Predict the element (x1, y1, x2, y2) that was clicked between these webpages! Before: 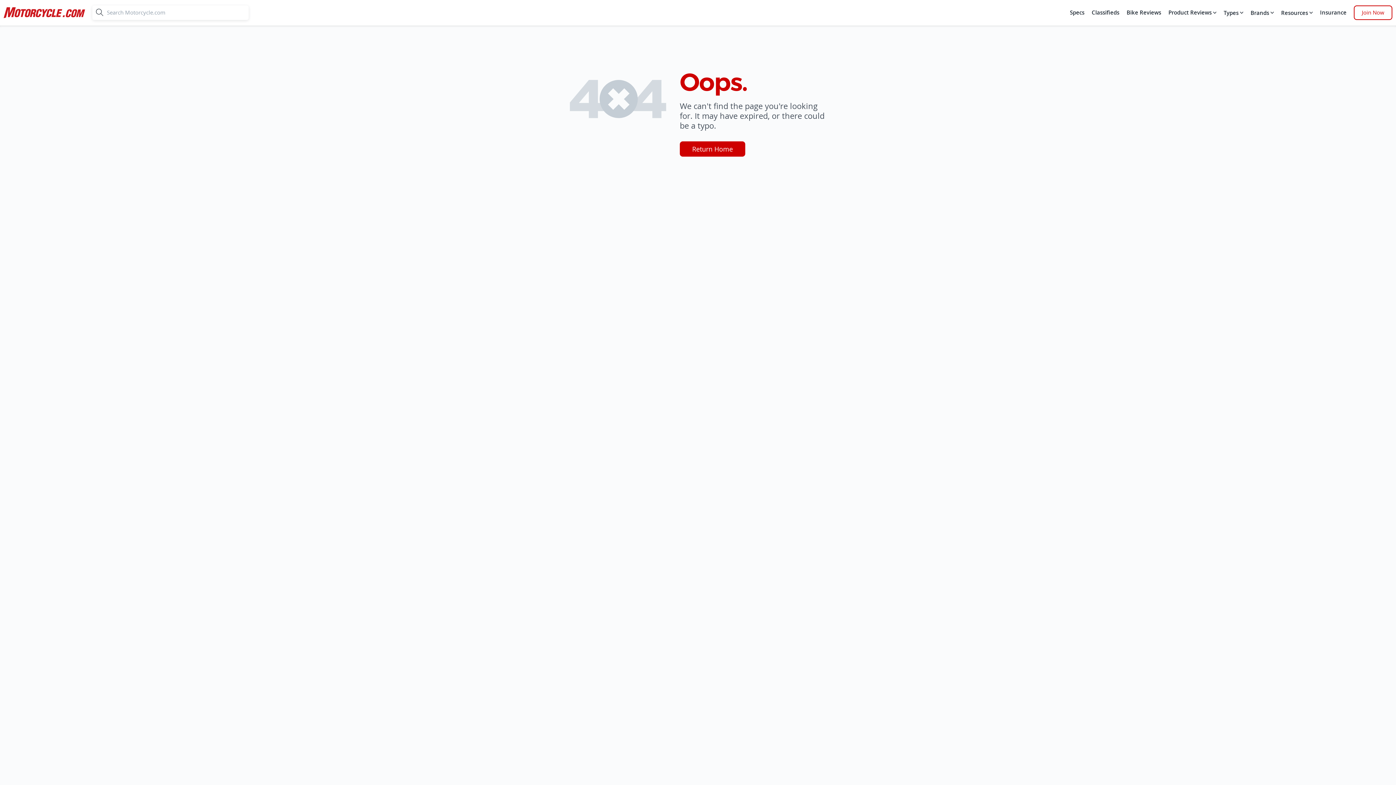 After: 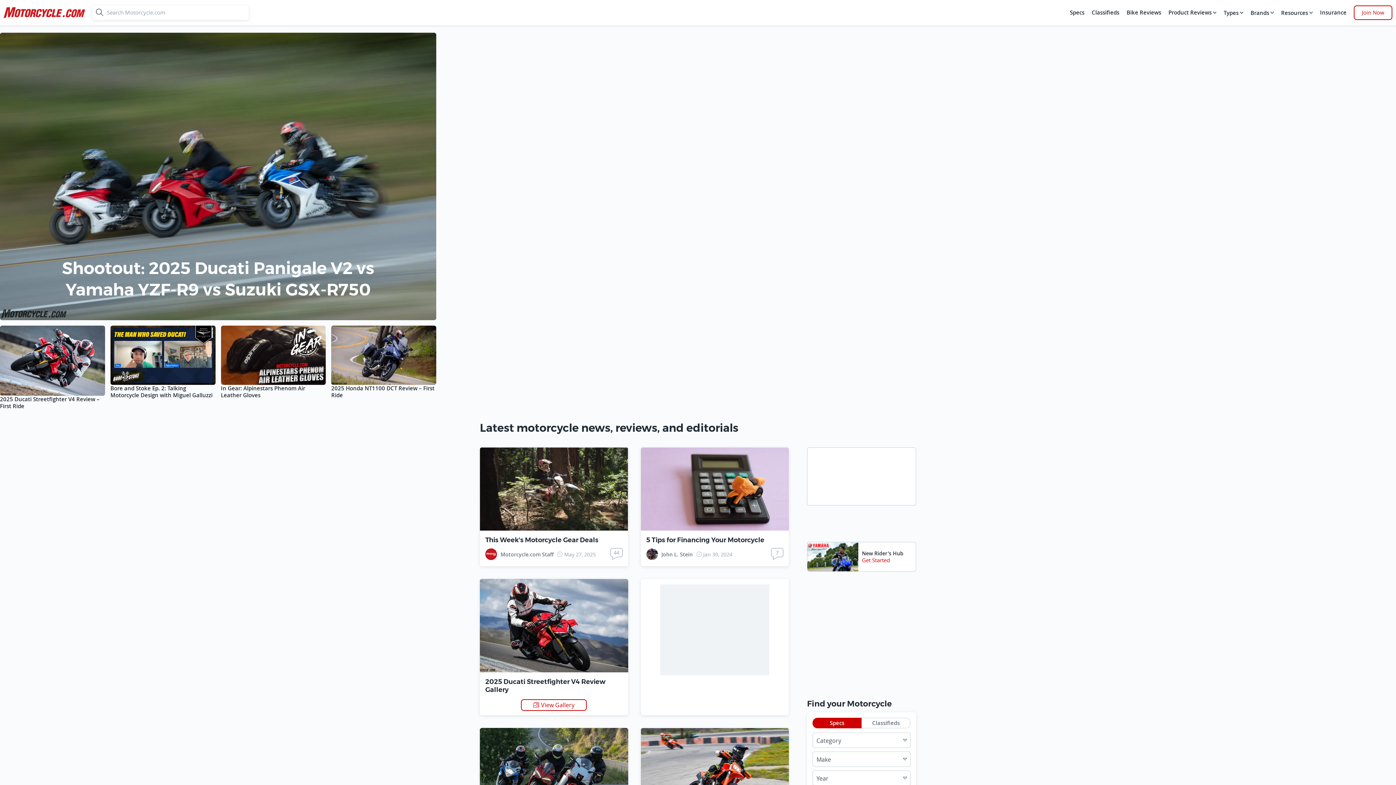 Action: bbox: (680, 141, 745, 156) label: Return Home